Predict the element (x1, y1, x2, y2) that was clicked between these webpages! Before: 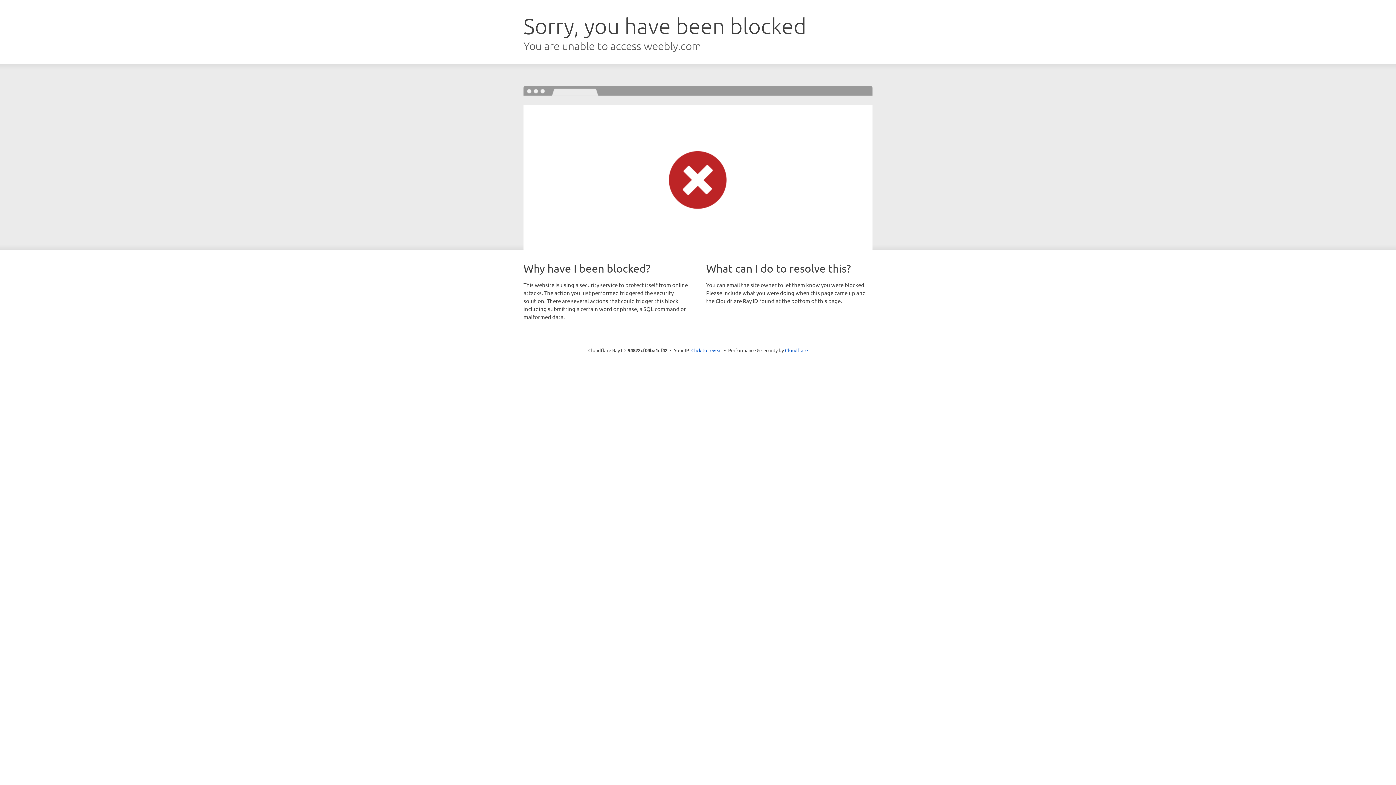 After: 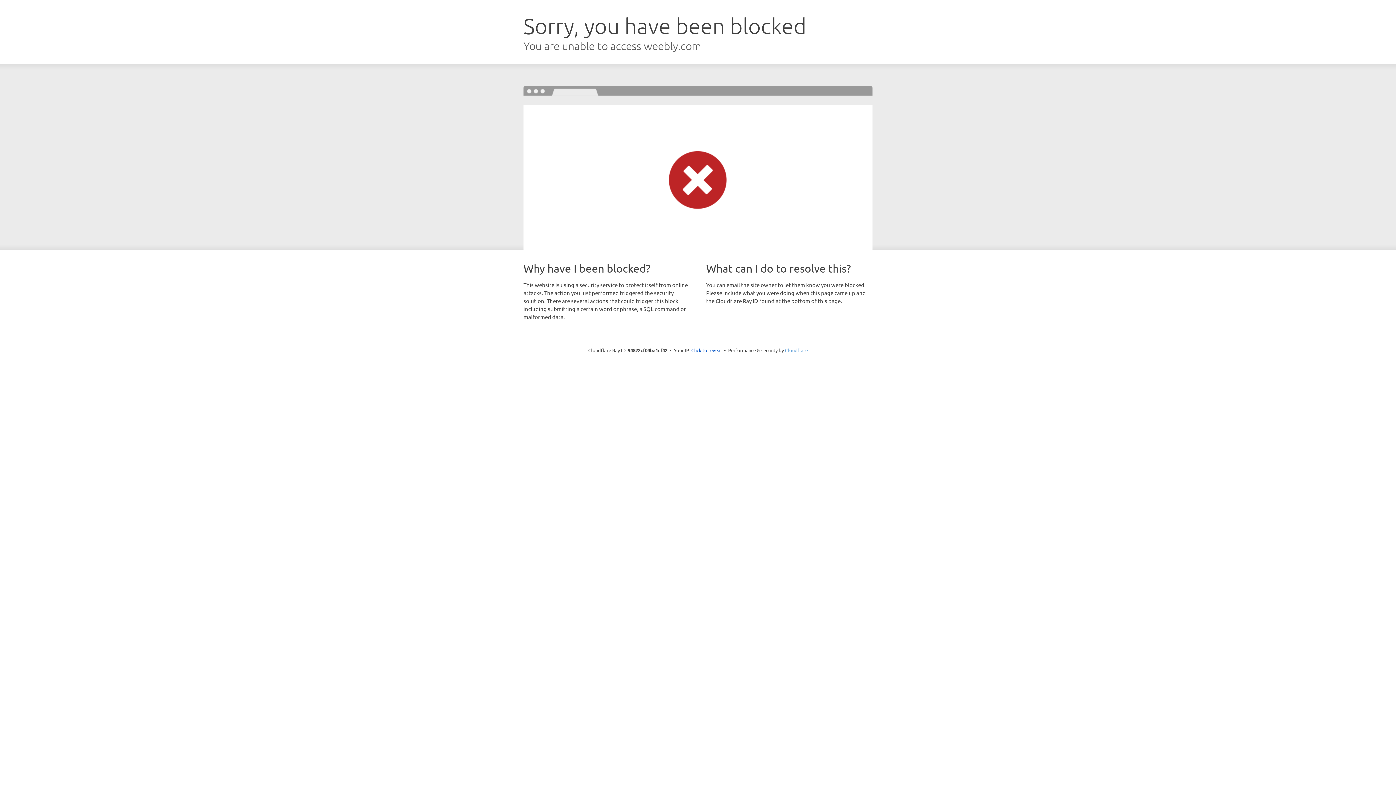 Action: label: Cloudflare bbox: (785, 347, 808, 353)